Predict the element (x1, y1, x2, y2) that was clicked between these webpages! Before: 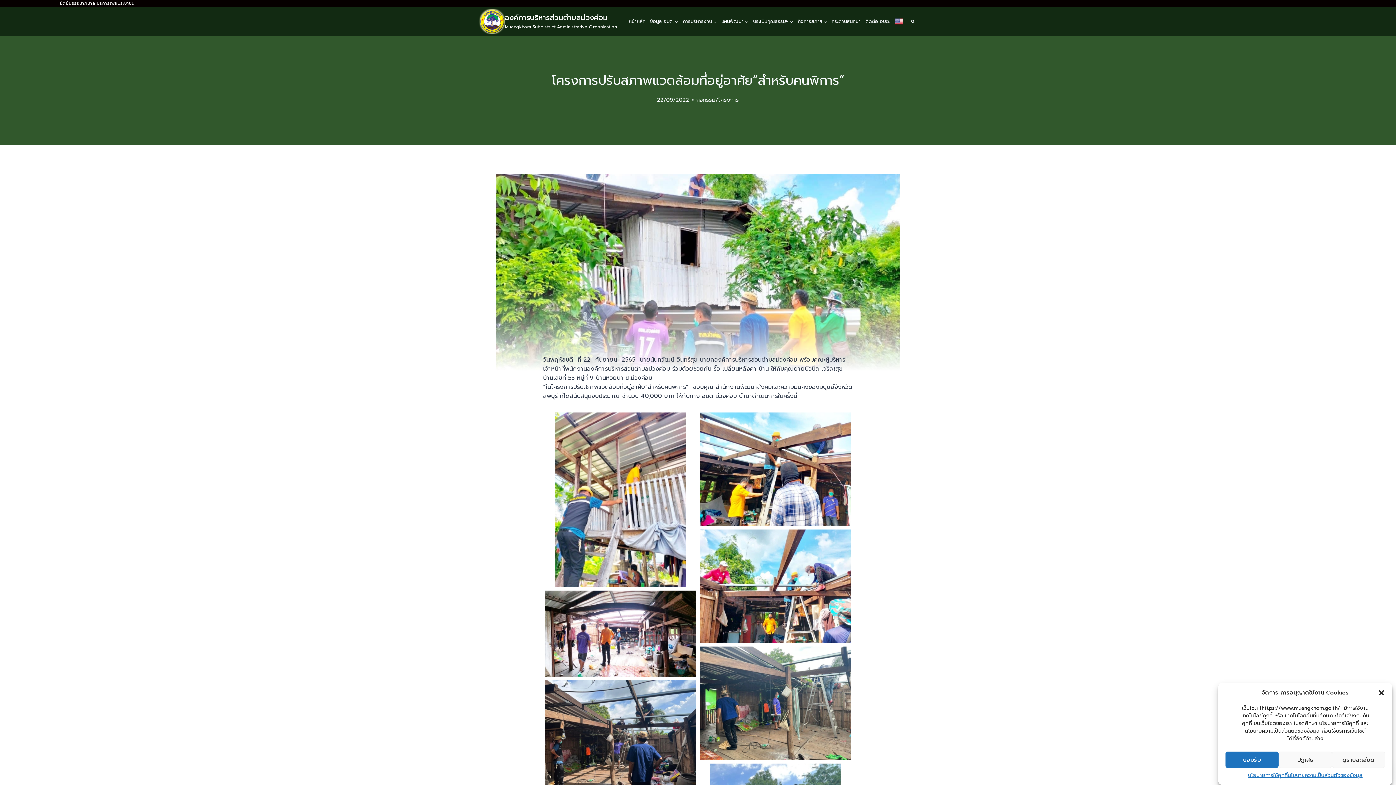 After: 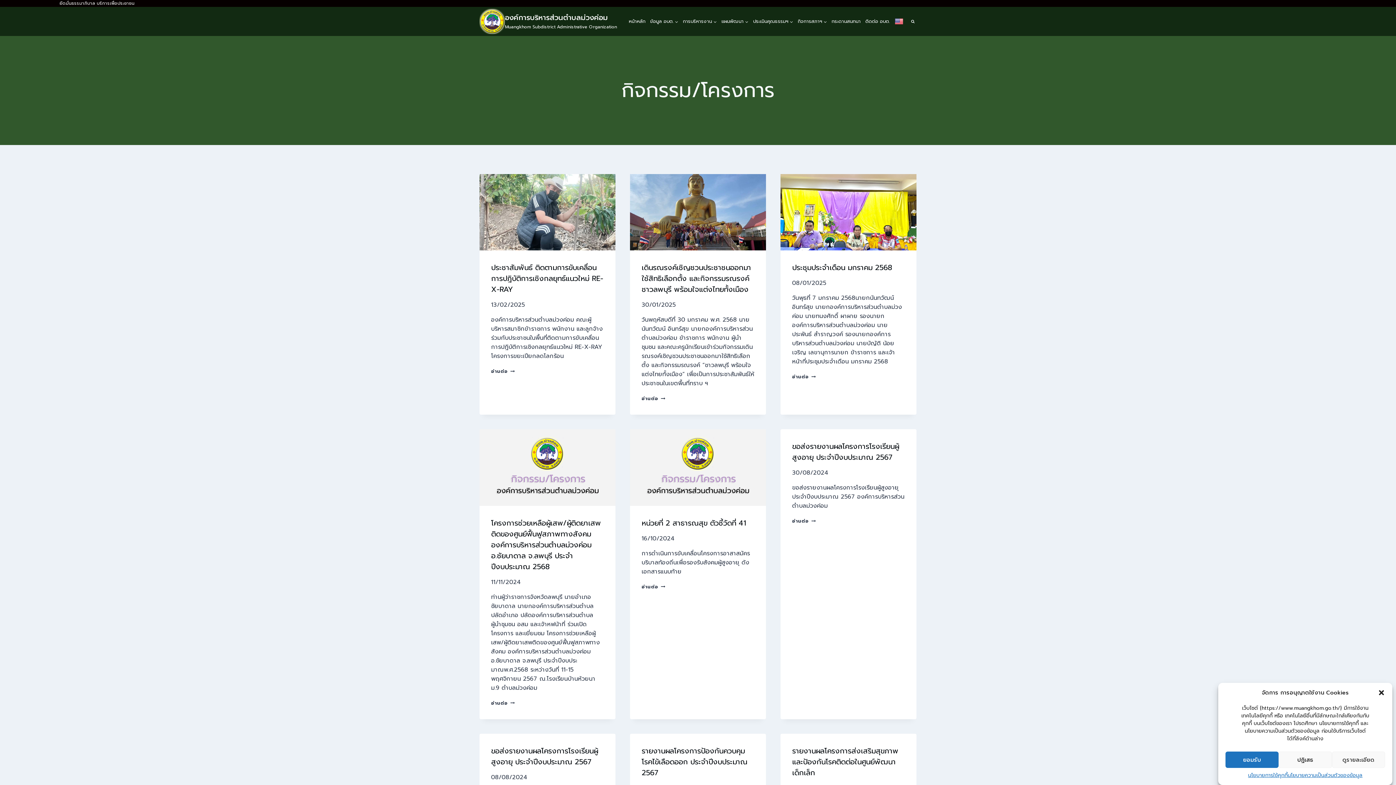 Action: bbox: (696, 96, 739, 104) label: กิจกรรม/โครงการ